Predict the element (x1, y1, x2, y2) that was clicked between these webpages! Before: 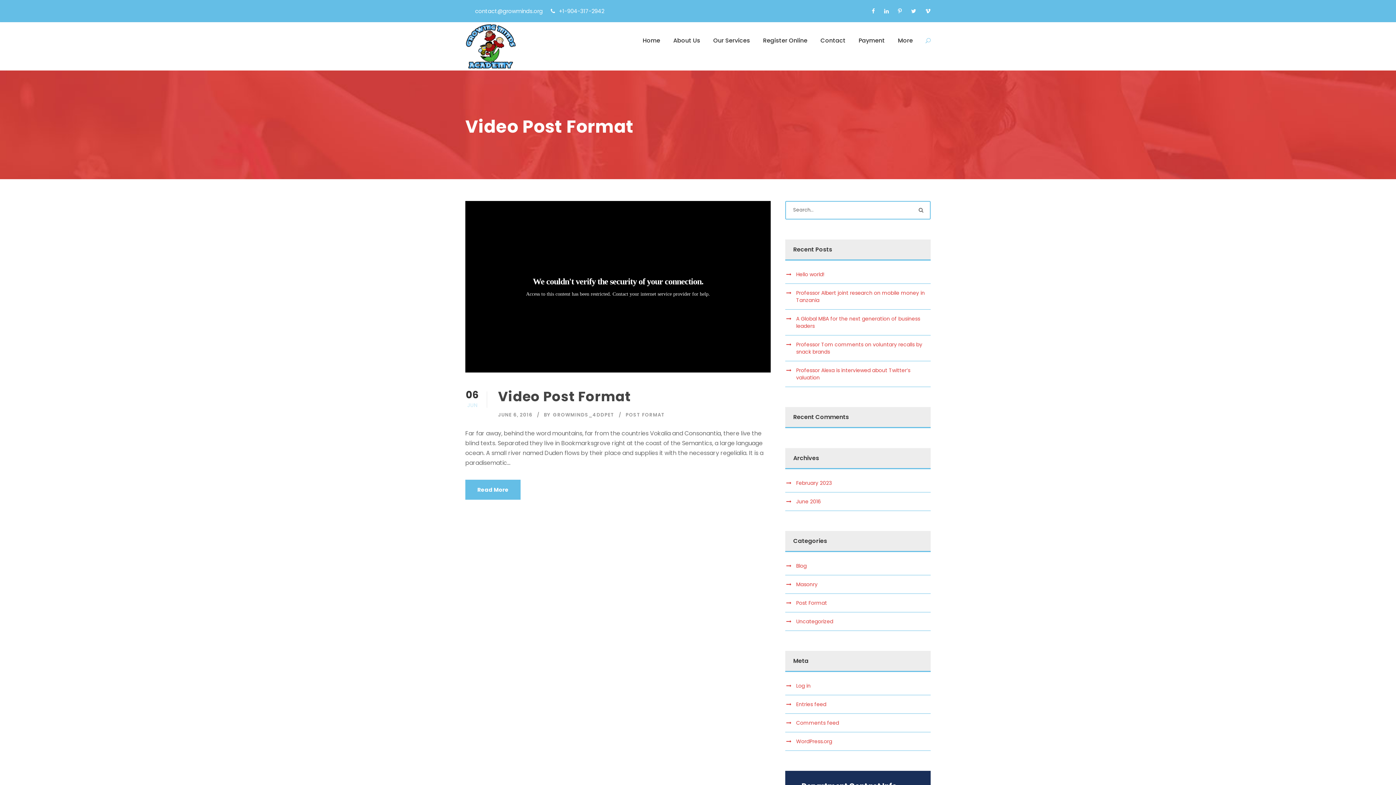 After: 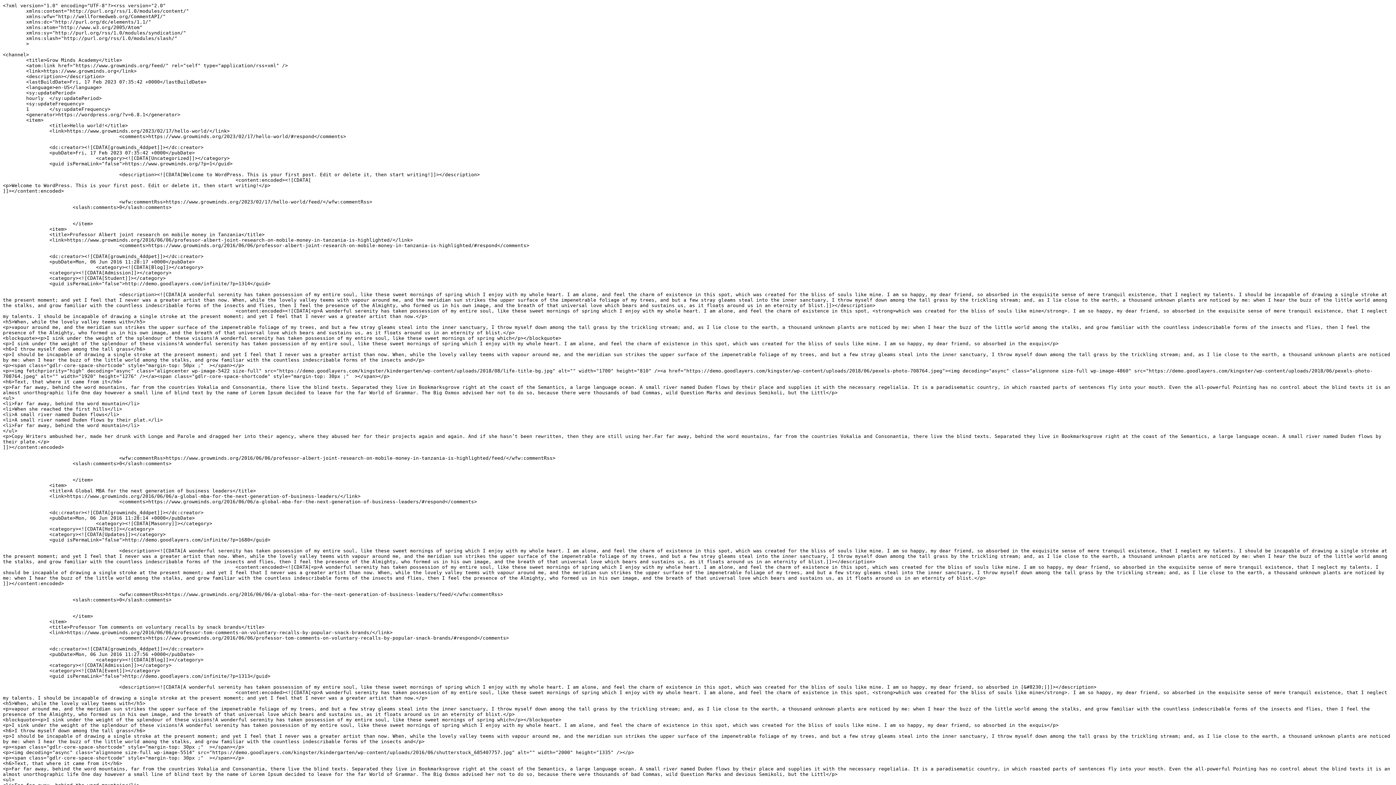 Action: label: Entries feed bbox: (796, 700, 826, 708)